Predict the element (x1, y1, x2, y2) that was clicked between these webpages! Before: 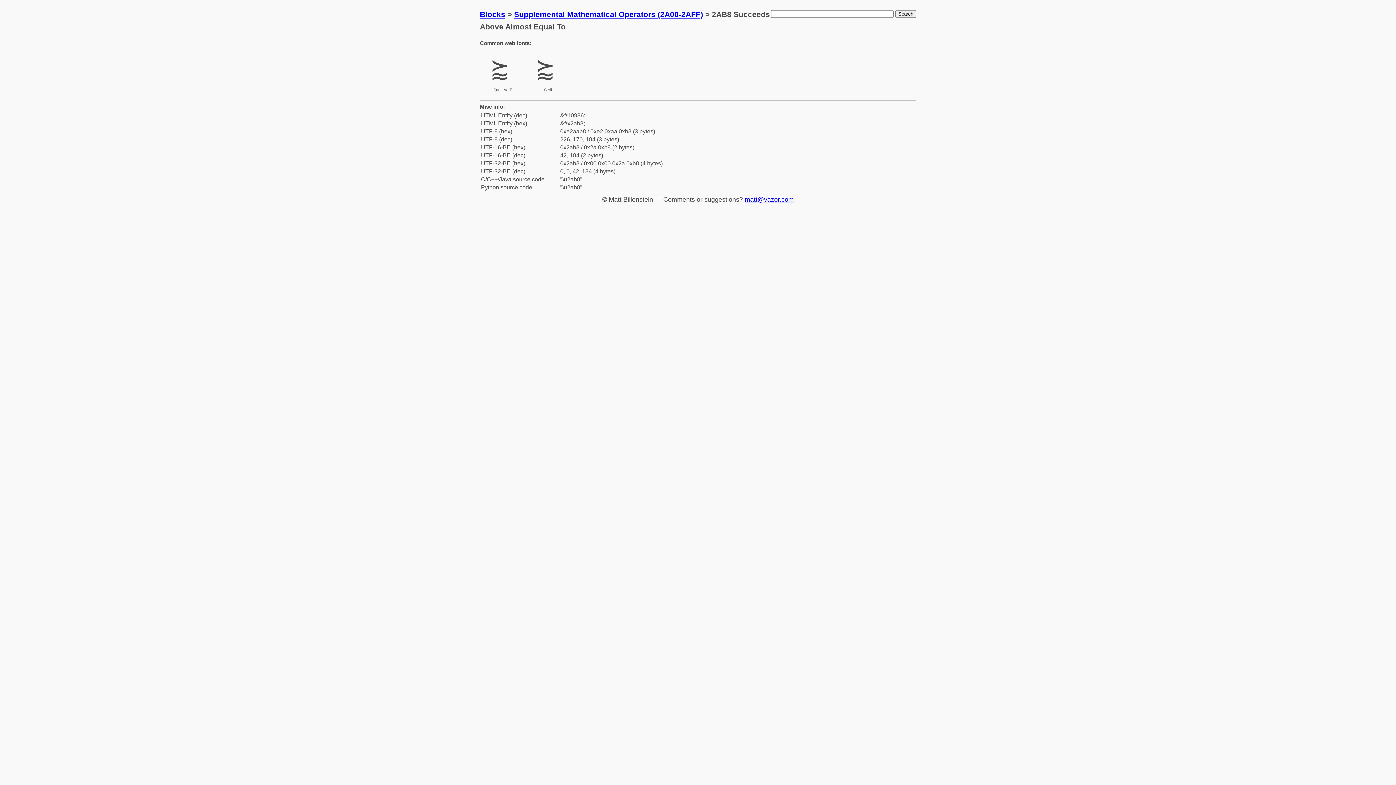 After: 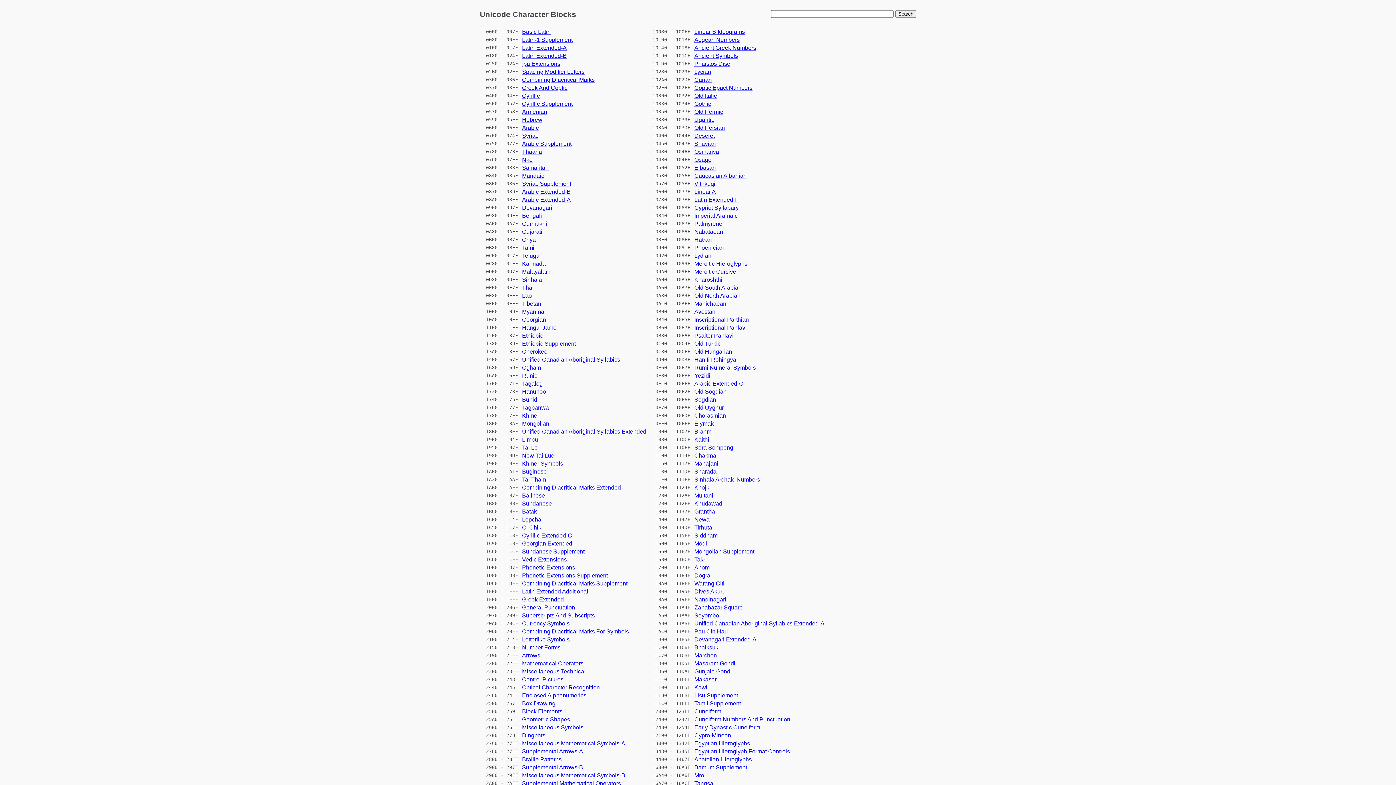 Action: bbox: (480, 10, 505, 18) label: Blocks